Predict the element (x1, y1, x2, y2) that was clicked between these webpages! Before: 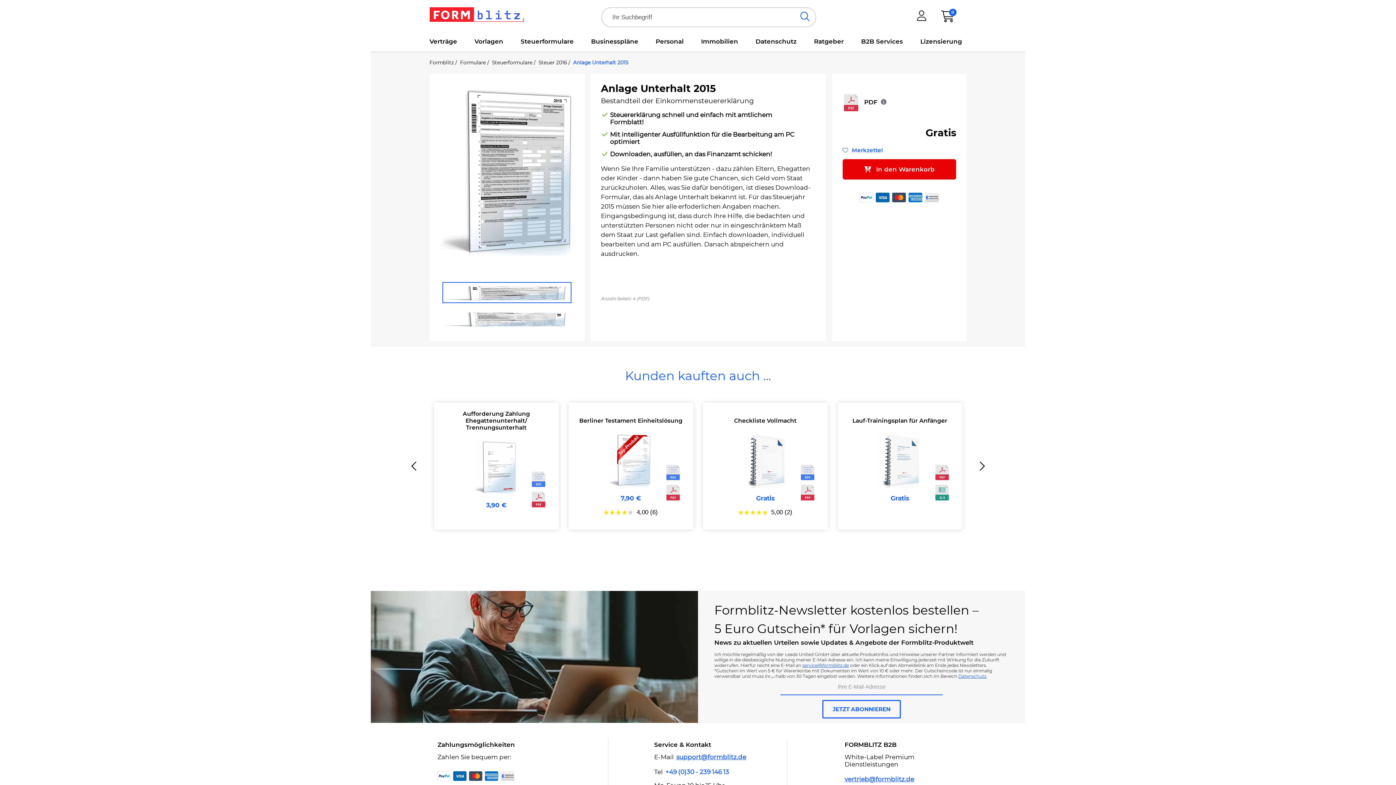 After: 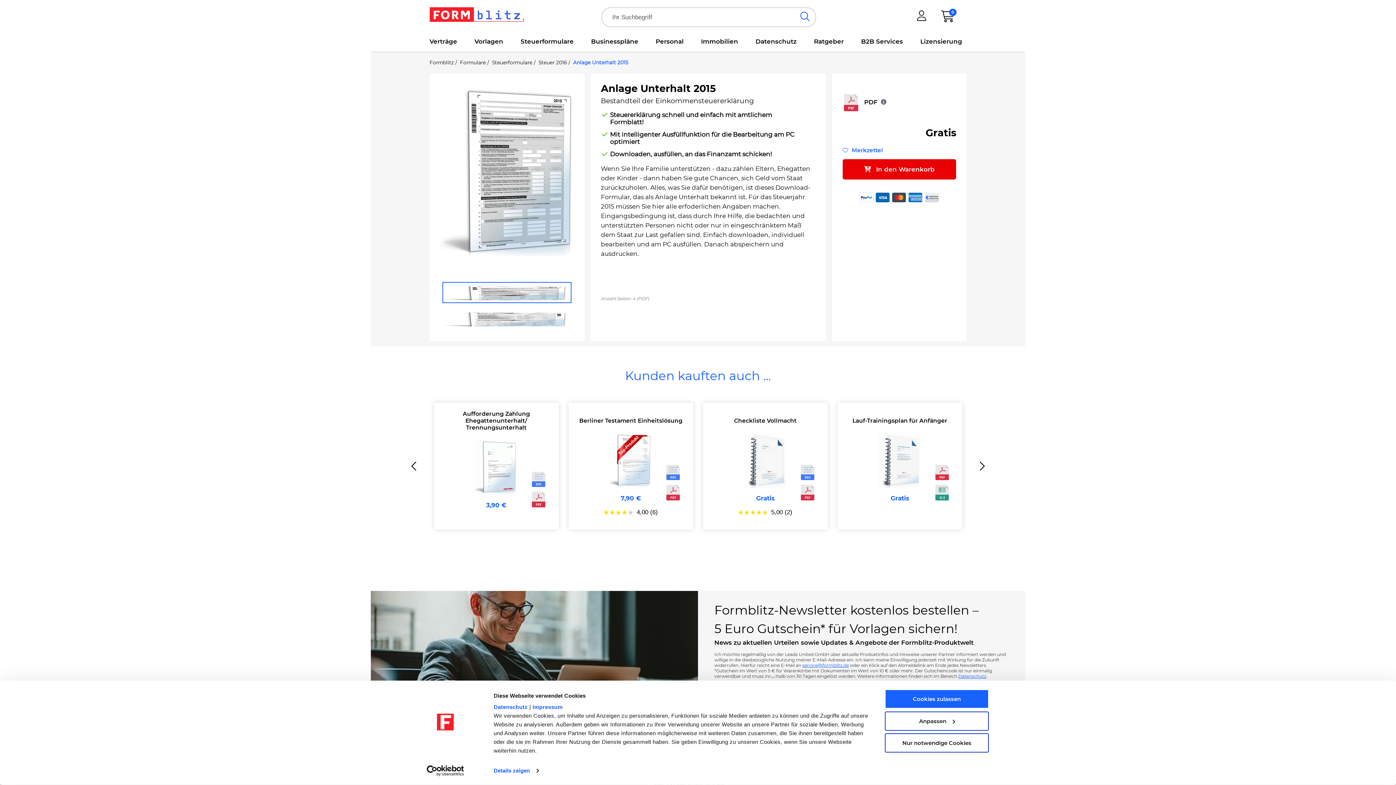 Action: bbox: (802, 662, 849, 668) label: service@formblitz.de